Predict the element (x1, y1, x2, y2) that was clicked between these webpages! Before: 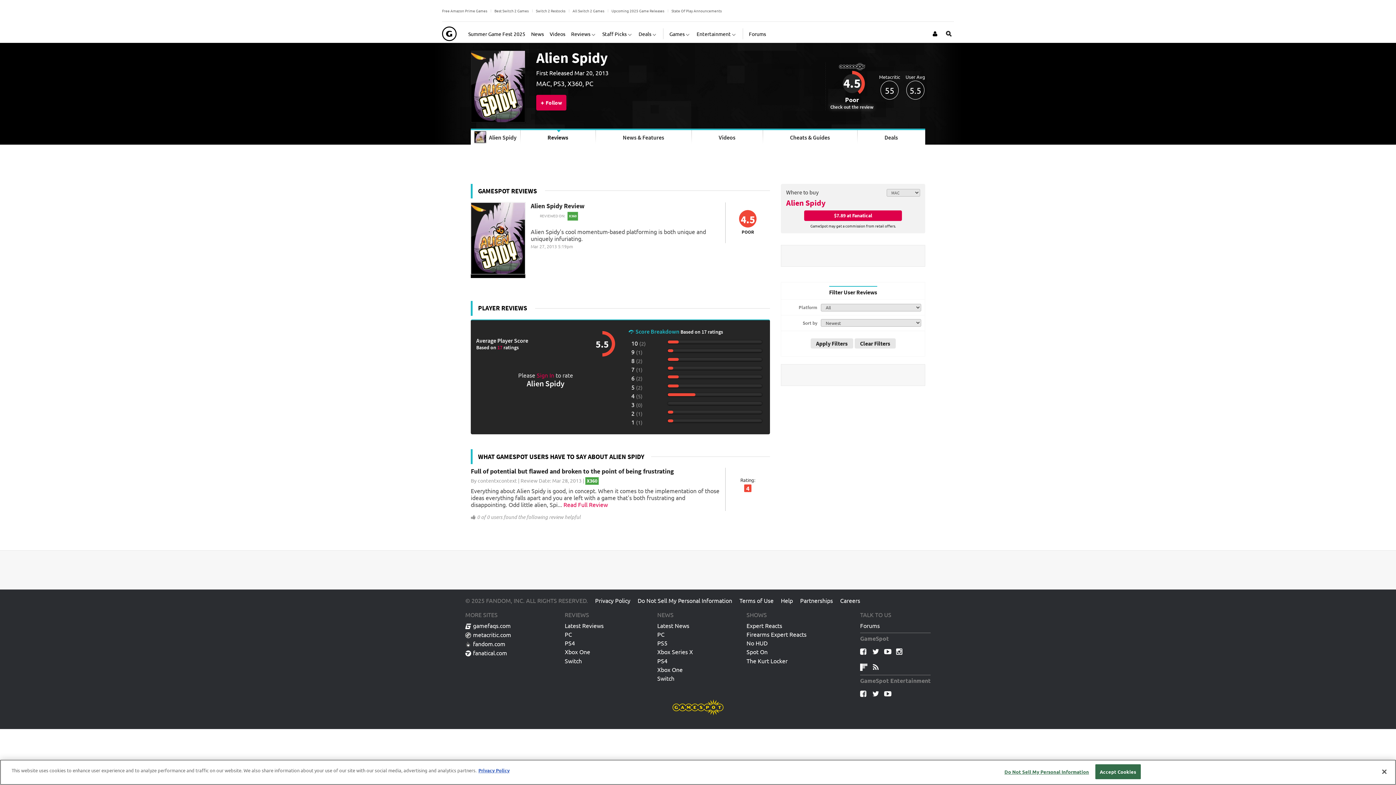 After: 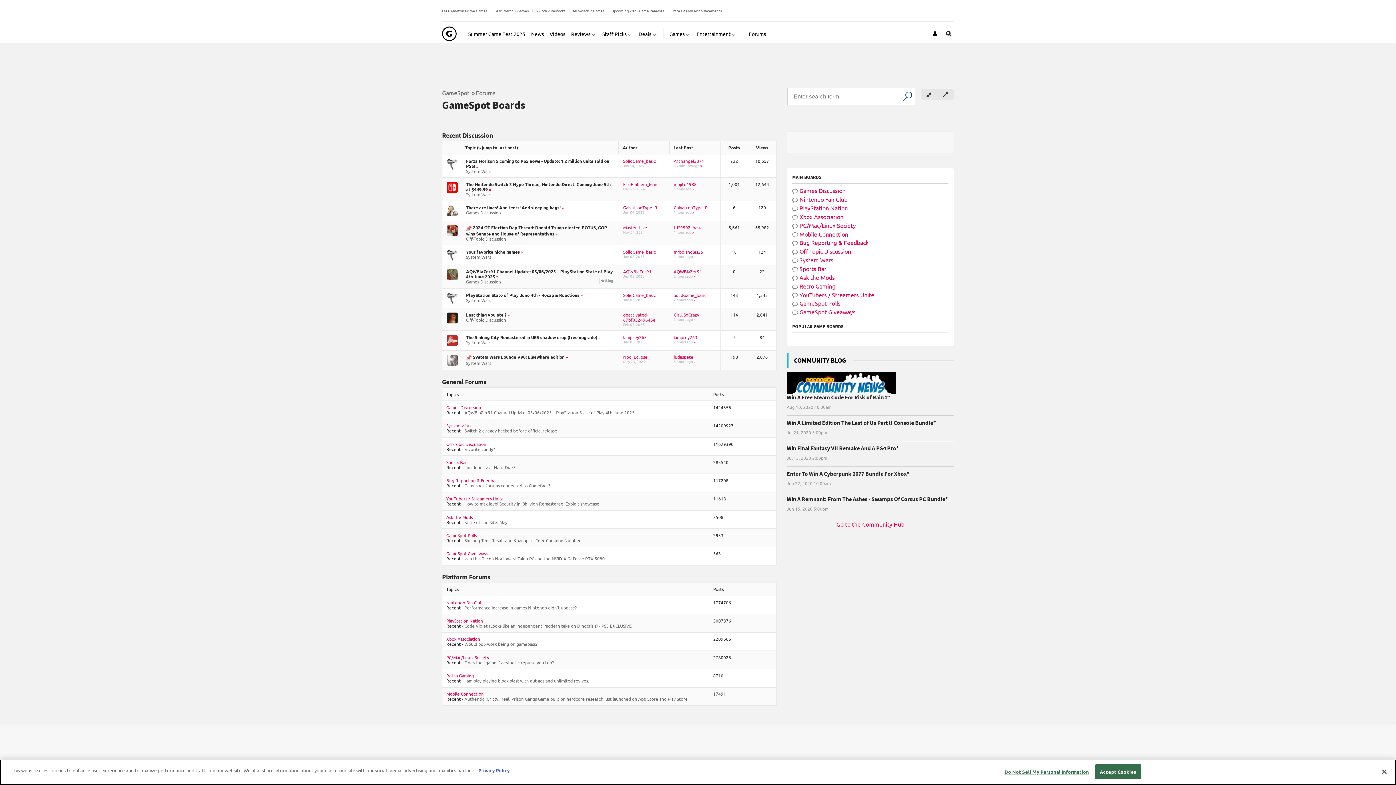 Action: bbox: (860, 622, 880, 631) label: Forums